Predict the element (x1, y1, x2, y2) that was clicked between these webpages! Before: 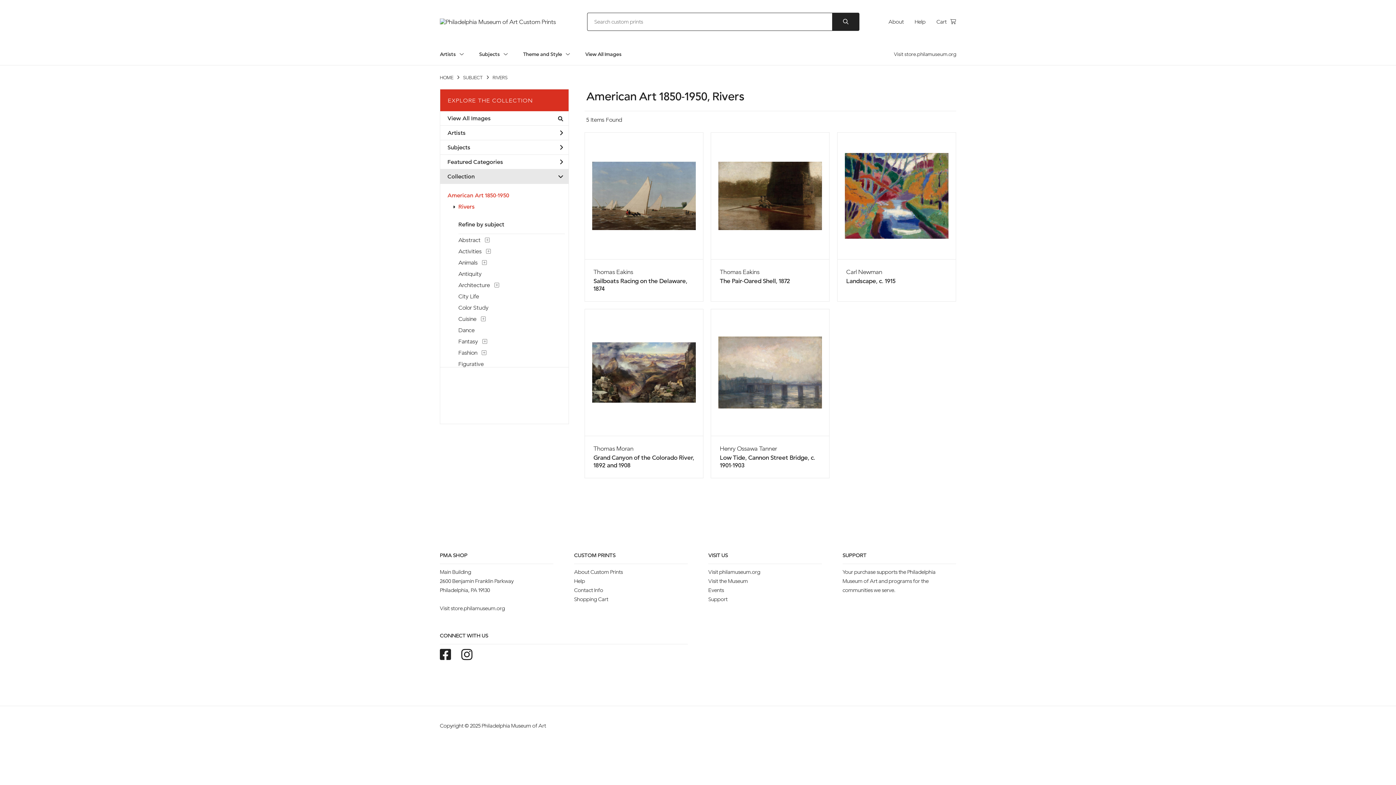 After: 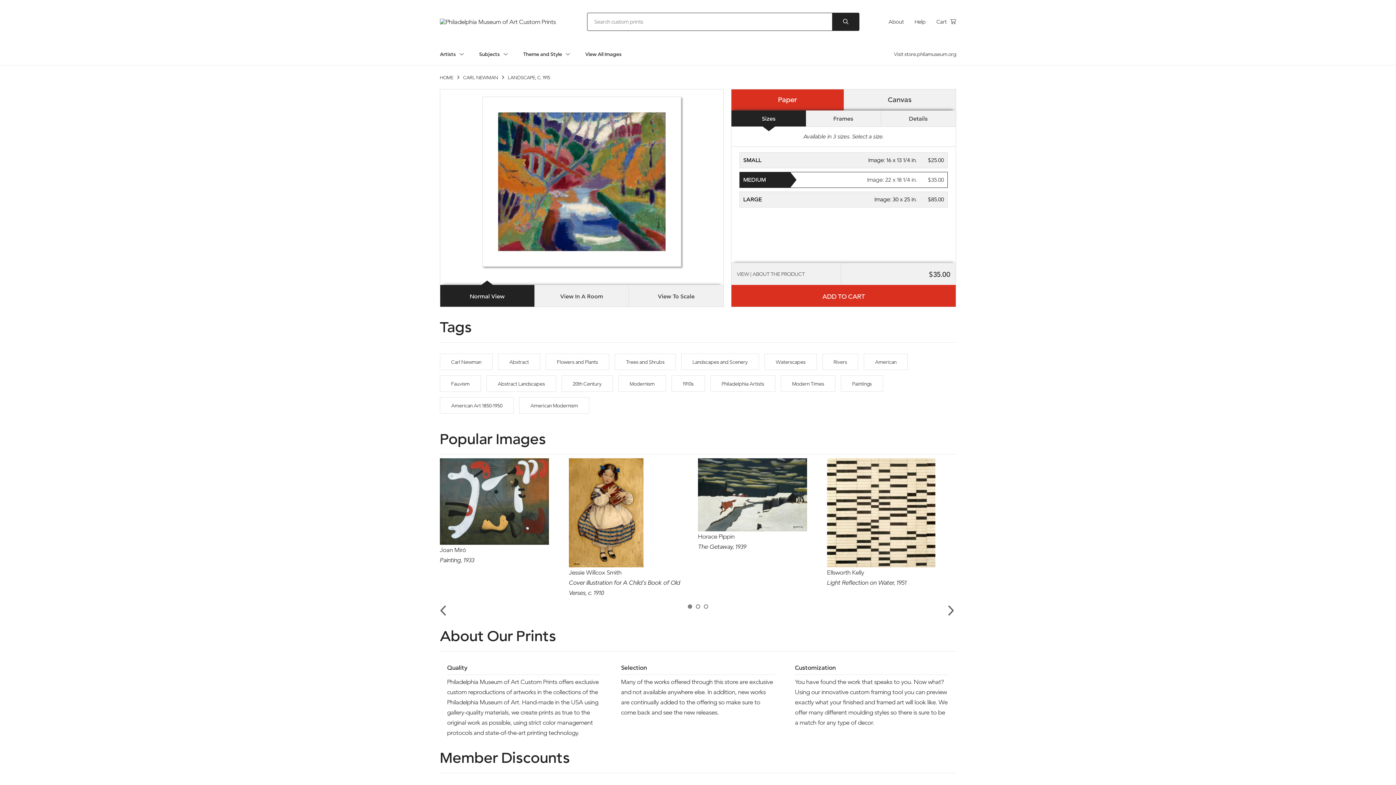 Action: bbox: (845, 153, 948, 238)